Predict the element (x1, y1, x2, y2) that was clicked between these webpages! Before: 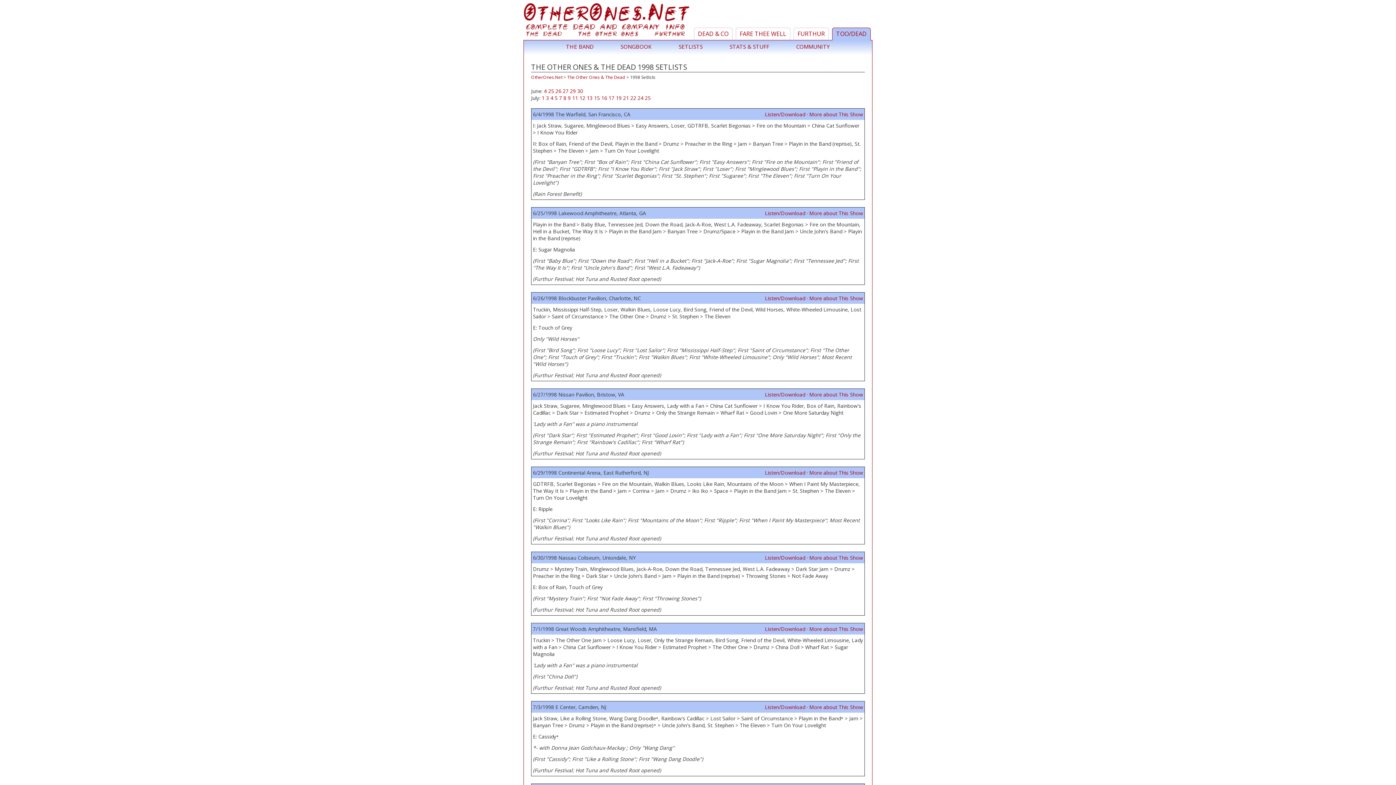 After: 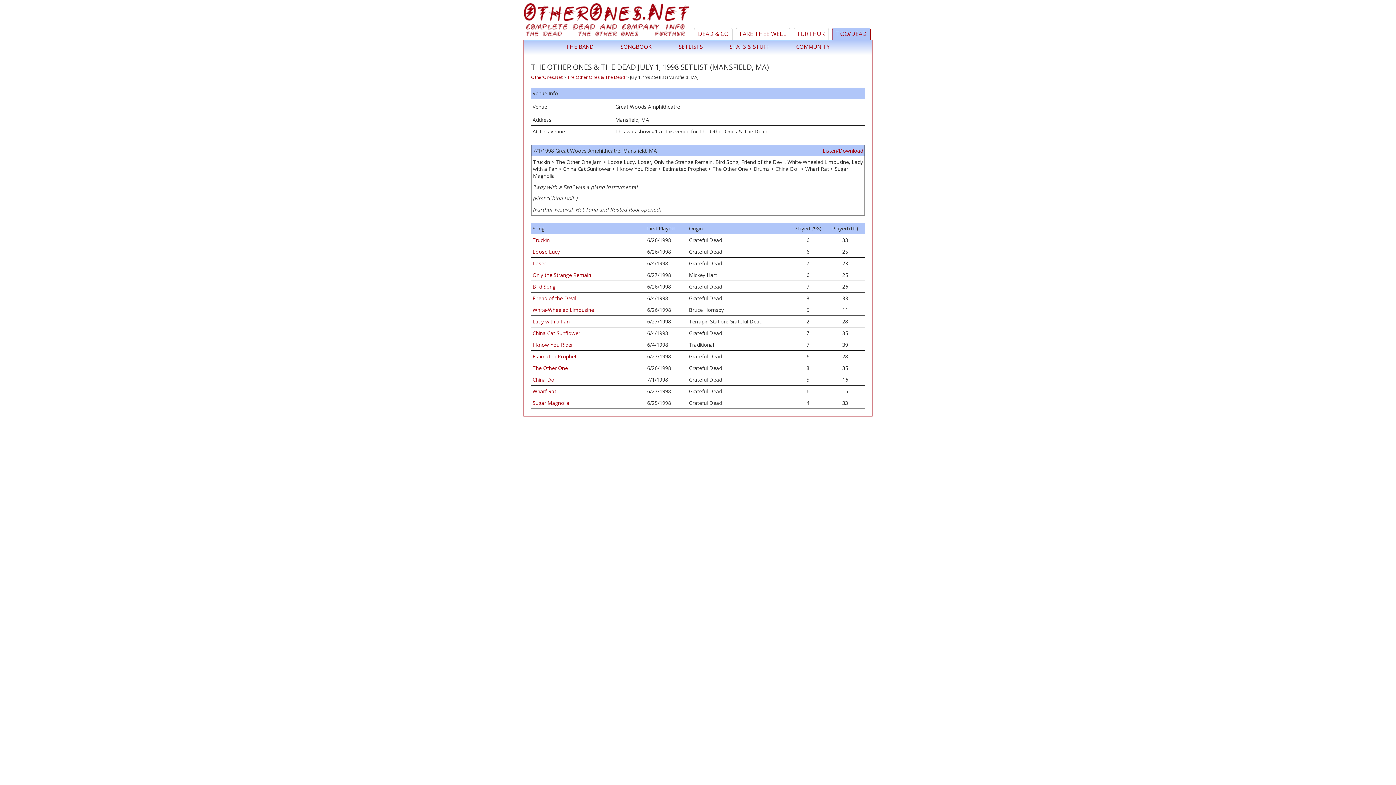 Action: bbox: (809, 625, 863, 632) label: More about This Show